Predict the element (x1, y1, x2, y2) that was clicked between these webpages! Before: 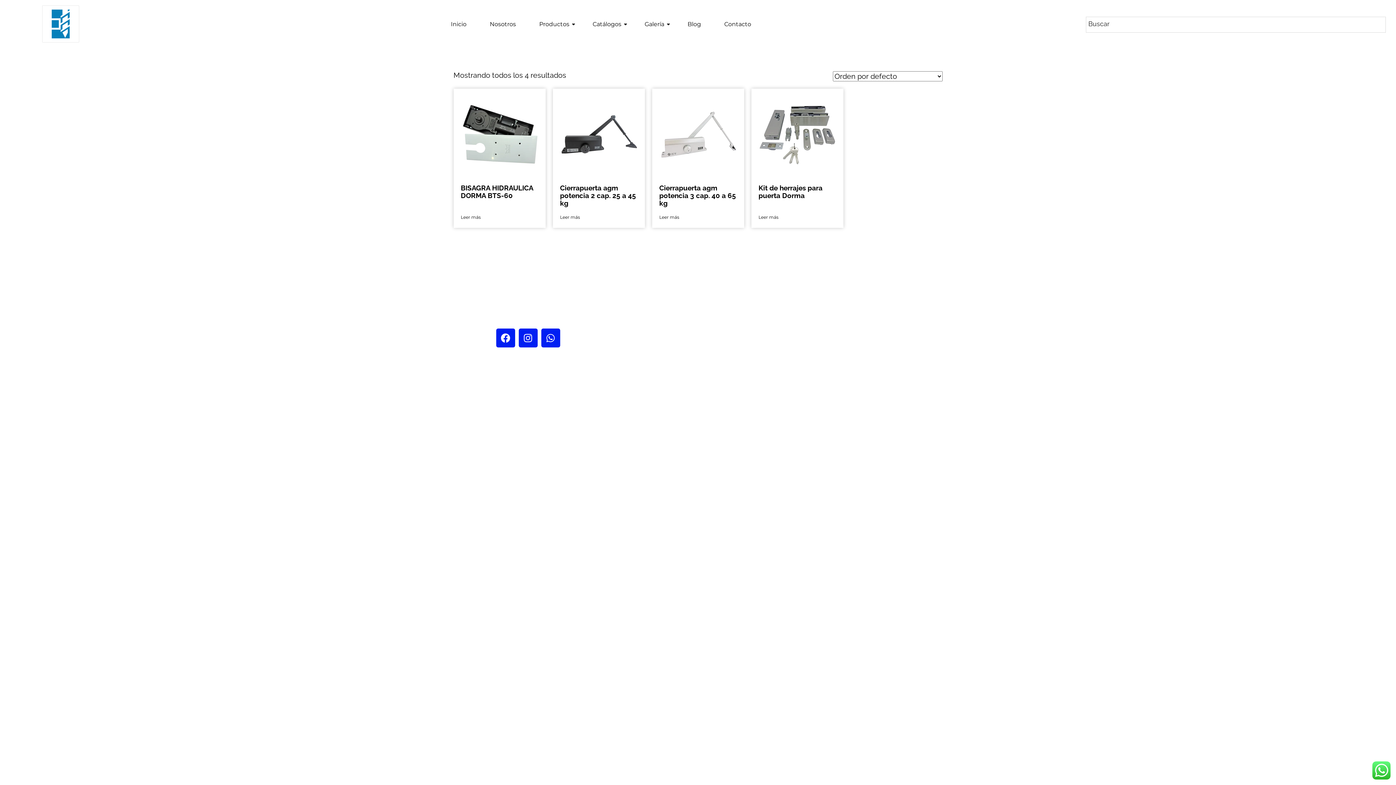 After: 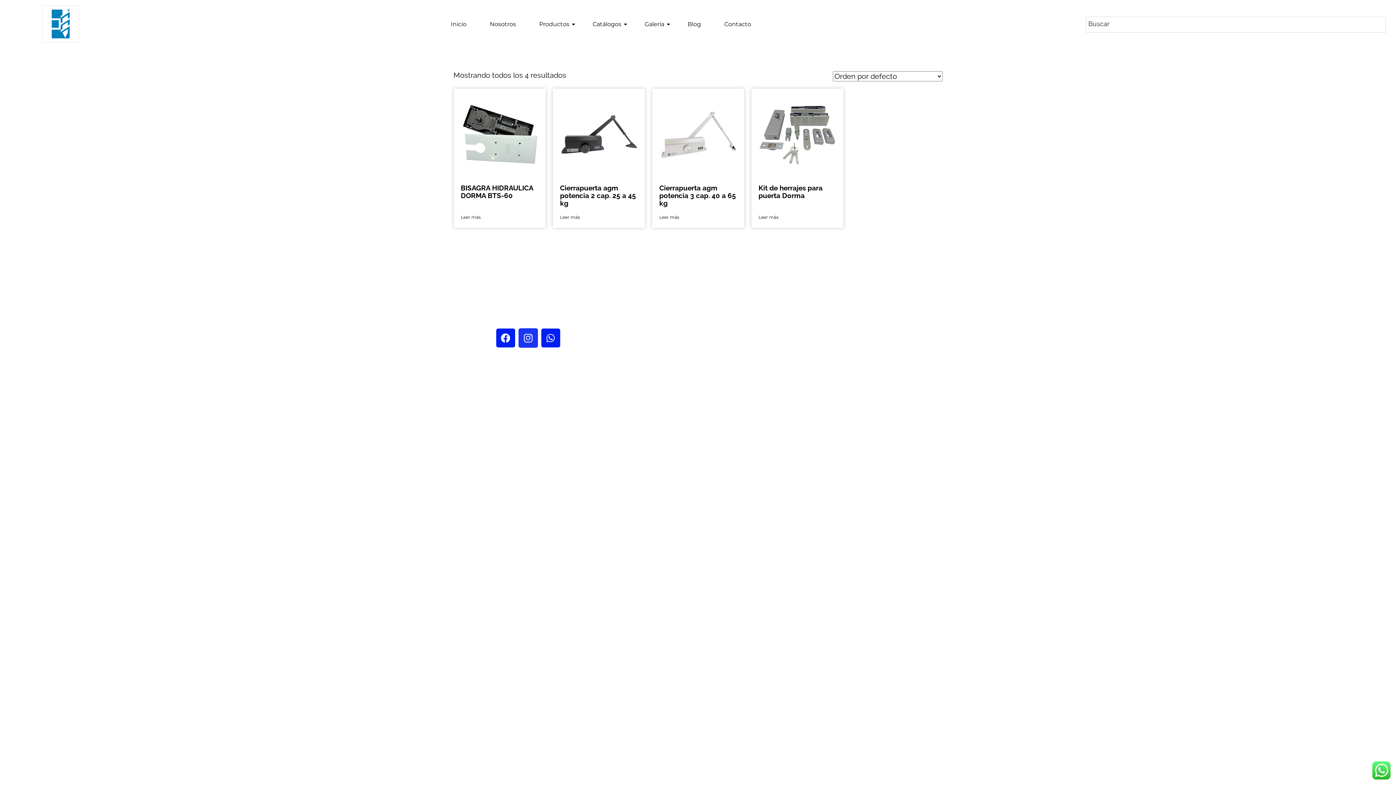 Action: bbox: (518, 328, 537, 347) label: Instagram